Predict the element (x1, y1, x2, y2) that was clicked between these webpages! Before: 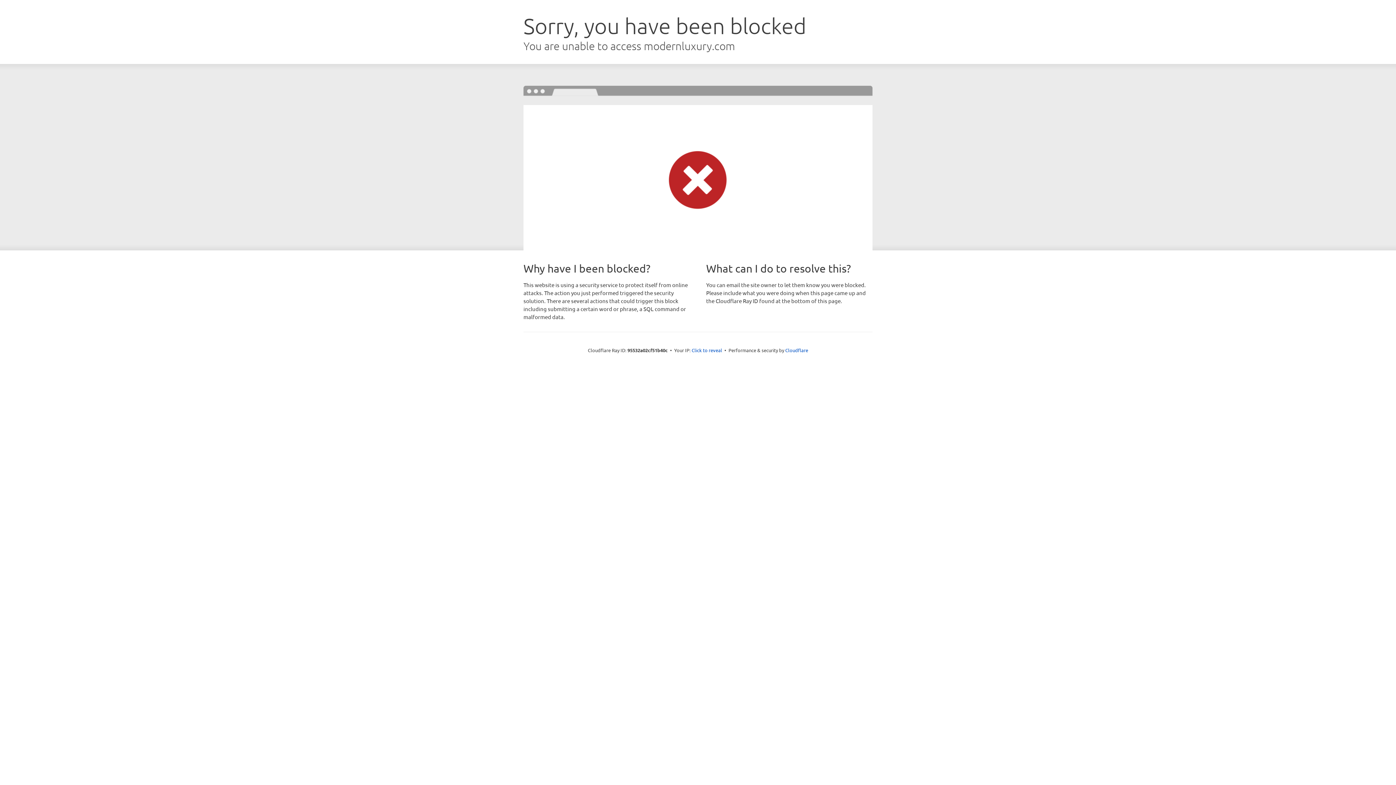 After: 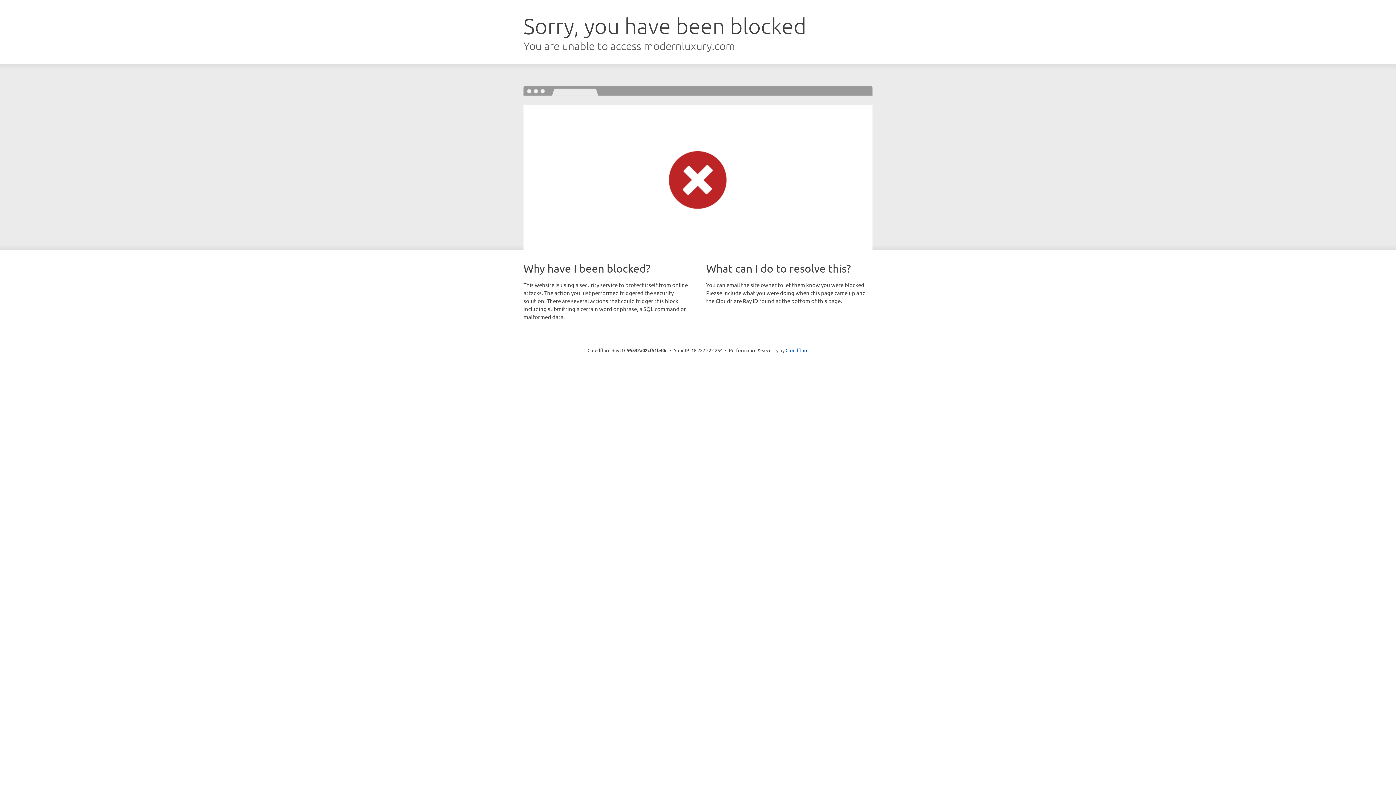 Action: label: Click to reveal bbox: (691, 346, 722, 353)